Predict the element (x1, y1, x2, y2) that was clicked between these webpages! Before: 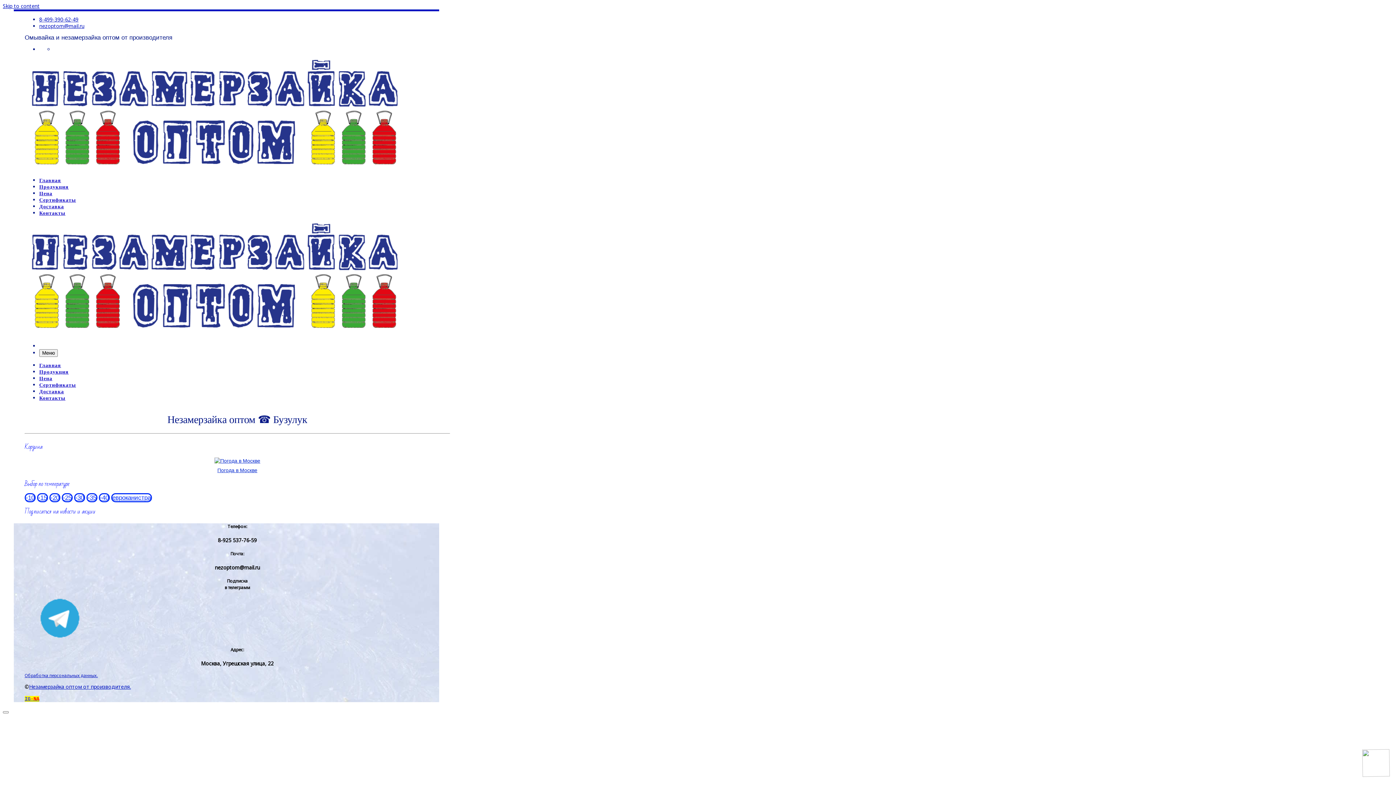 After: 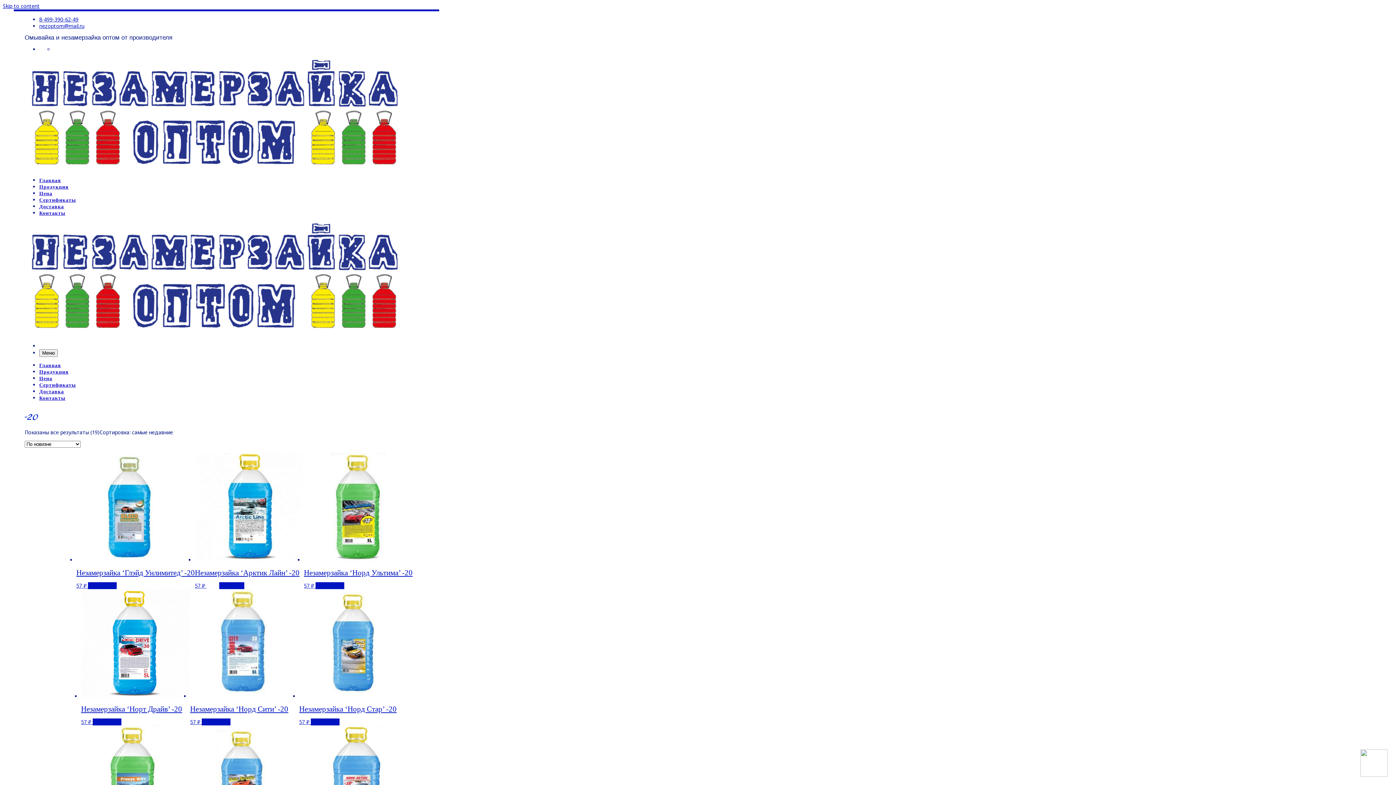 Action: label: -20 bbox: (49, 493, 60, 502)